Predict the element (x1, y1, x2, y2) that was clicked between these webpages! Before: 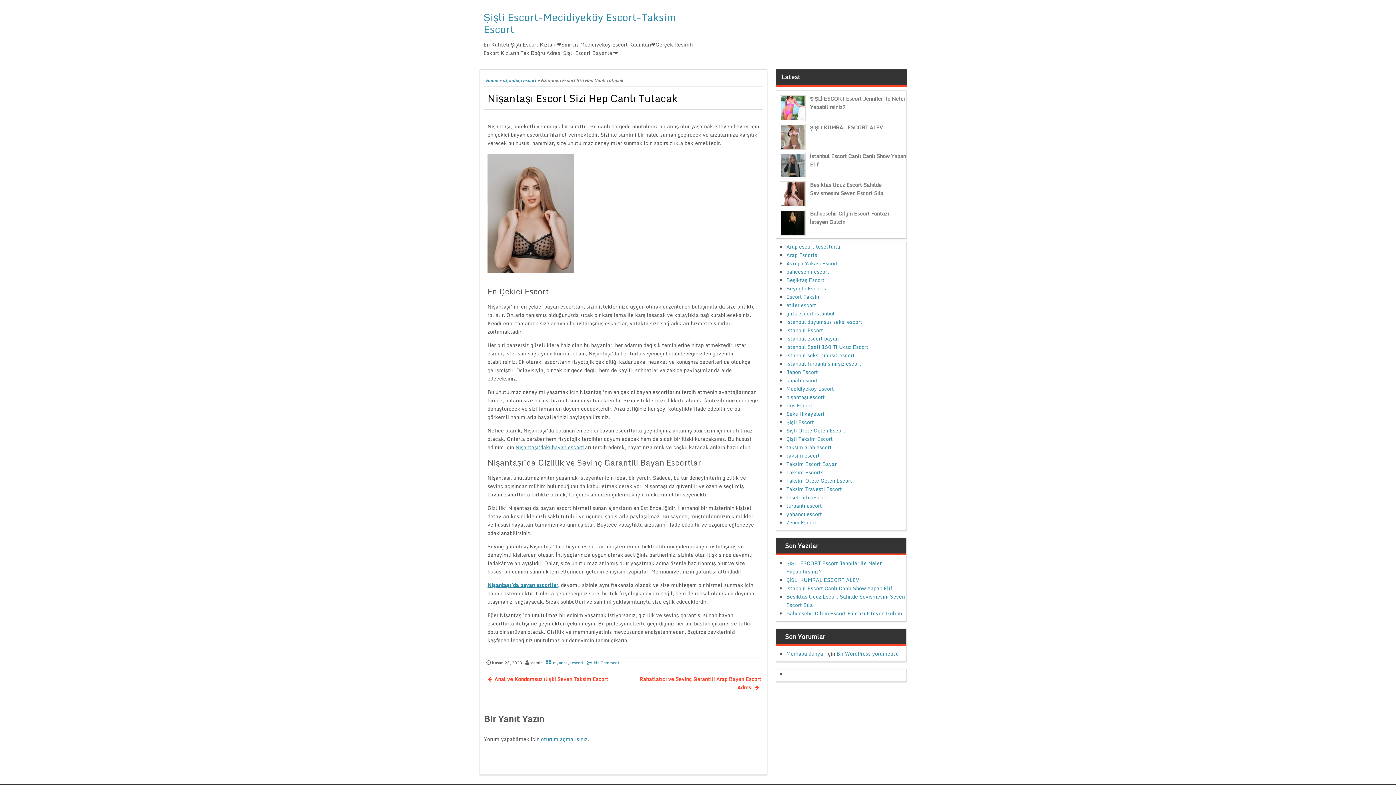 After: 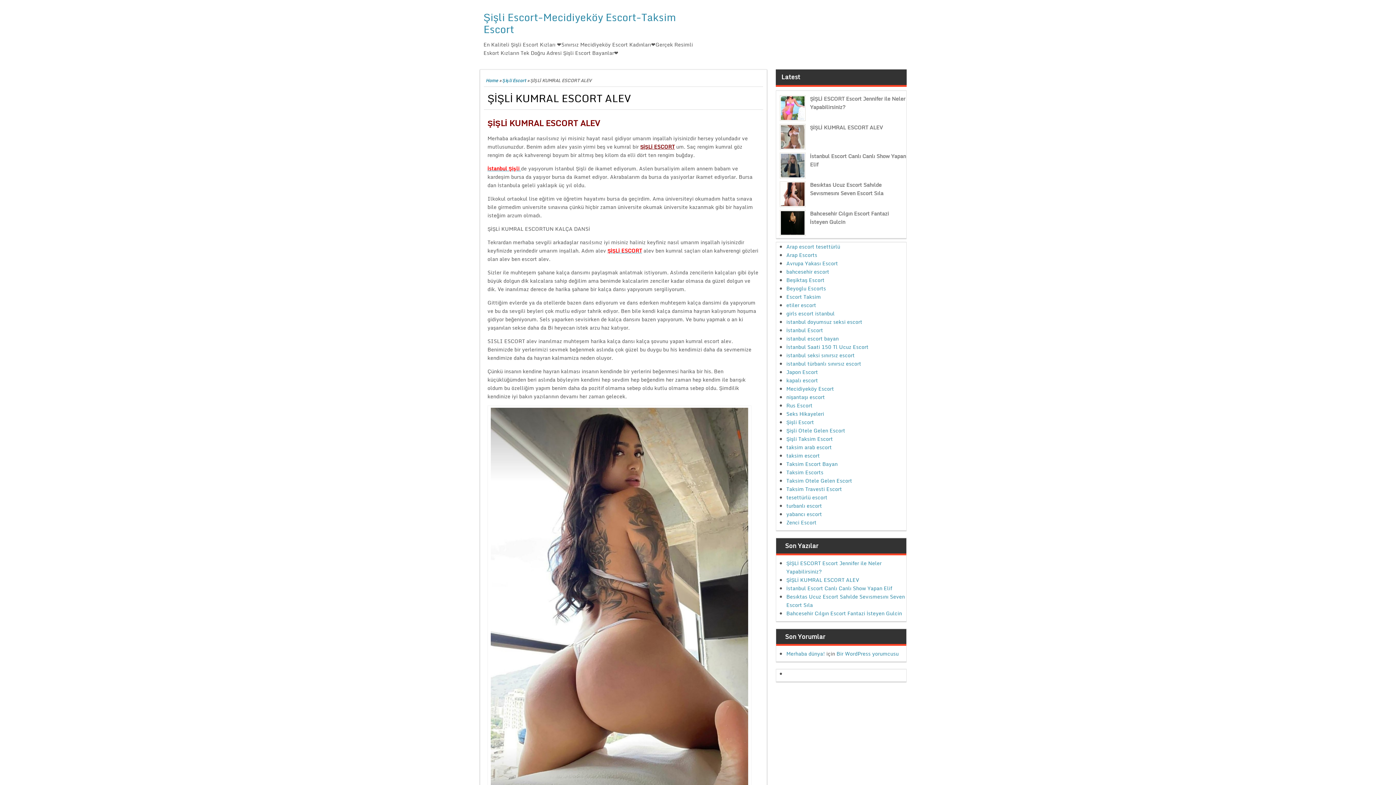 Action: label: ŞİŞLİ KUMRAL ESCORT ALEV bbox: (786, 575, 859, 584)